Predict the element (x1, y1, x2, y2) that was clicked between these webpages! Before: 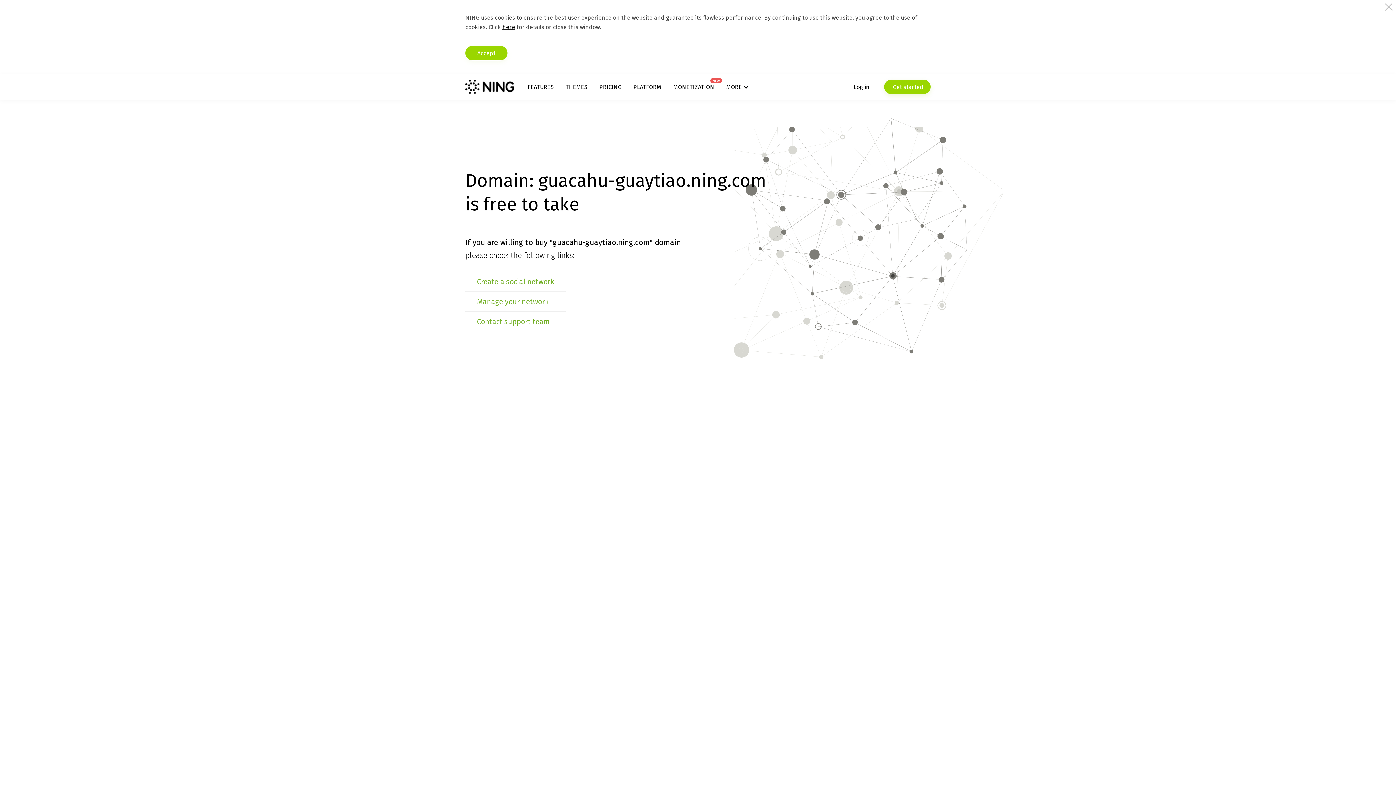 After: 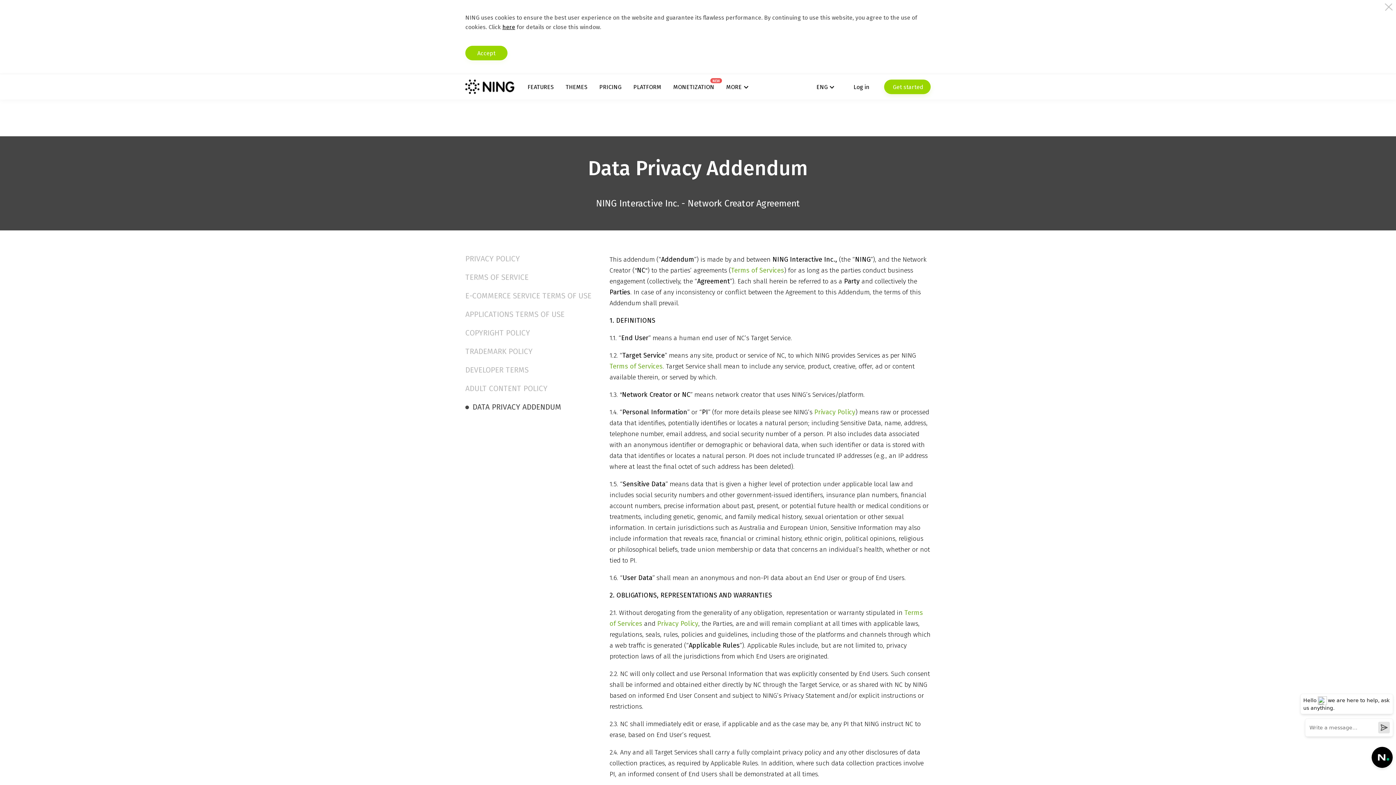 Action: bbox: (502, 23, 515, 30) label: here